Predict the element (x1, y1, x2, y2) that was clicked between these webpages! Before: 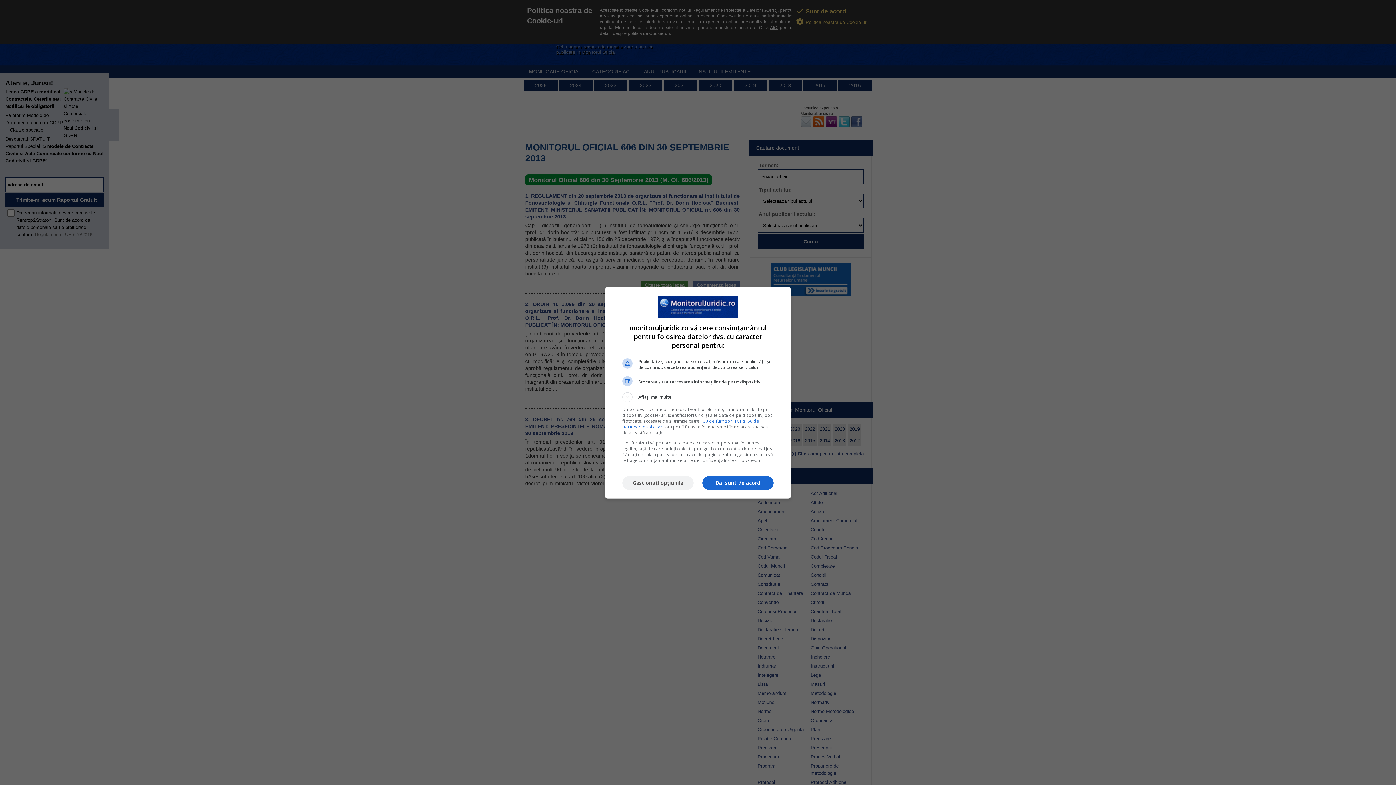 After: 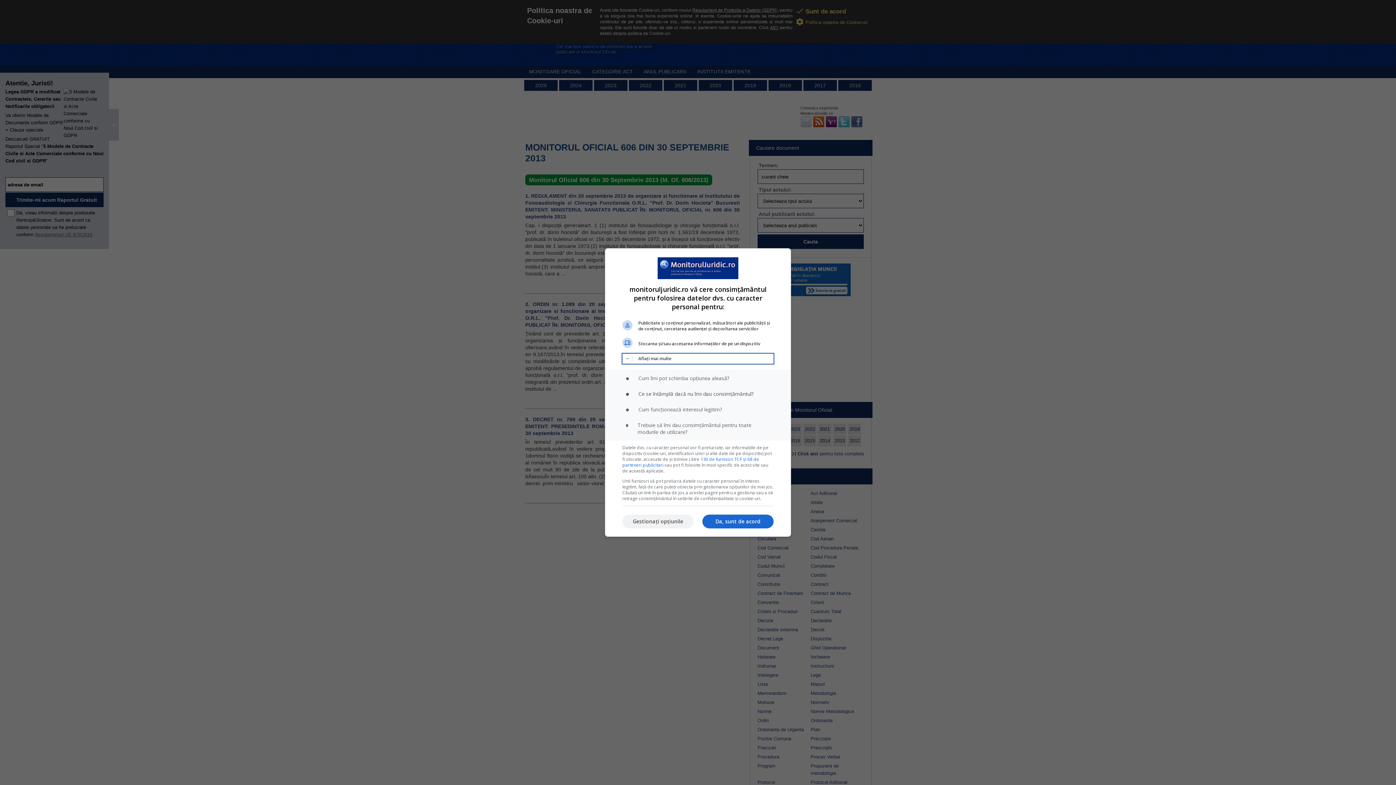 Action: label: Aflați mai multe bbox: (622, 392, 773, 402)